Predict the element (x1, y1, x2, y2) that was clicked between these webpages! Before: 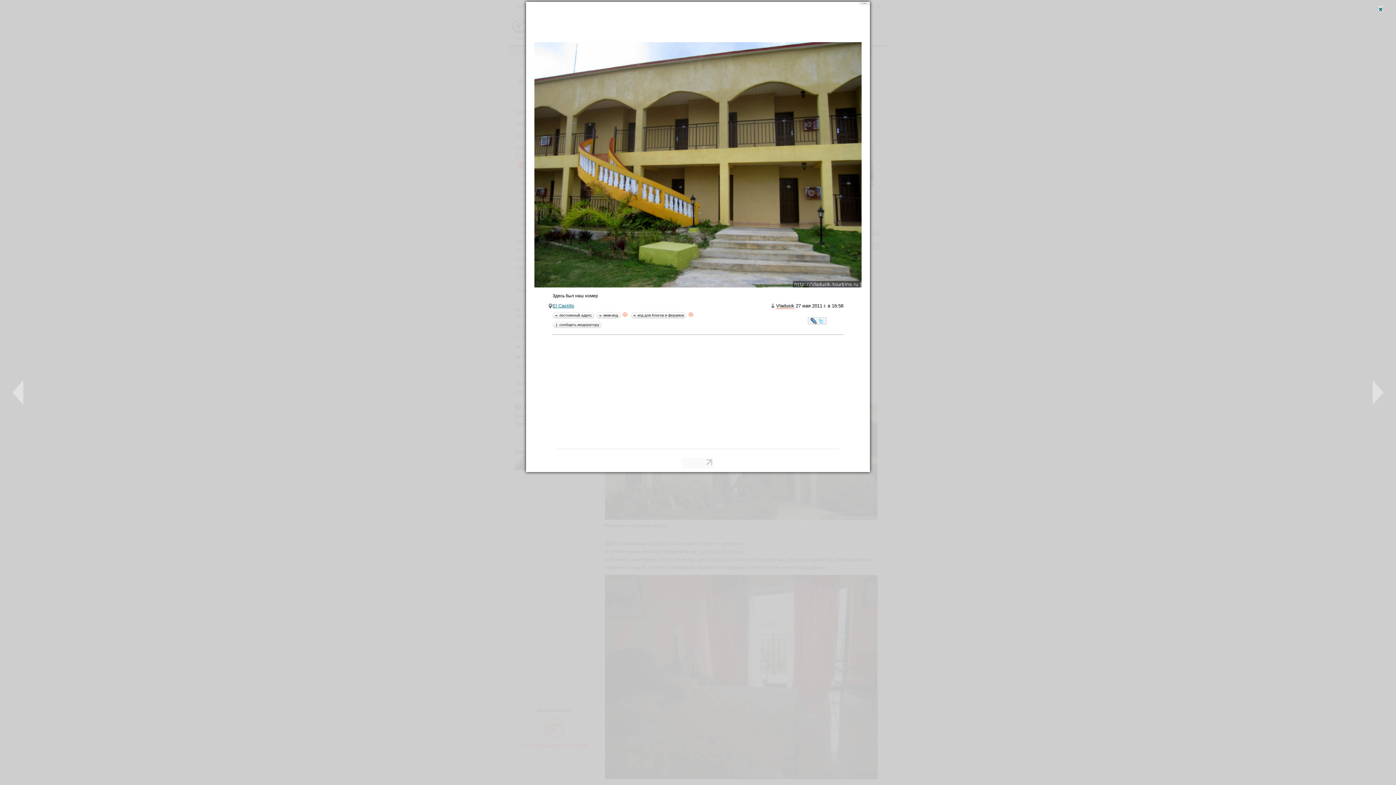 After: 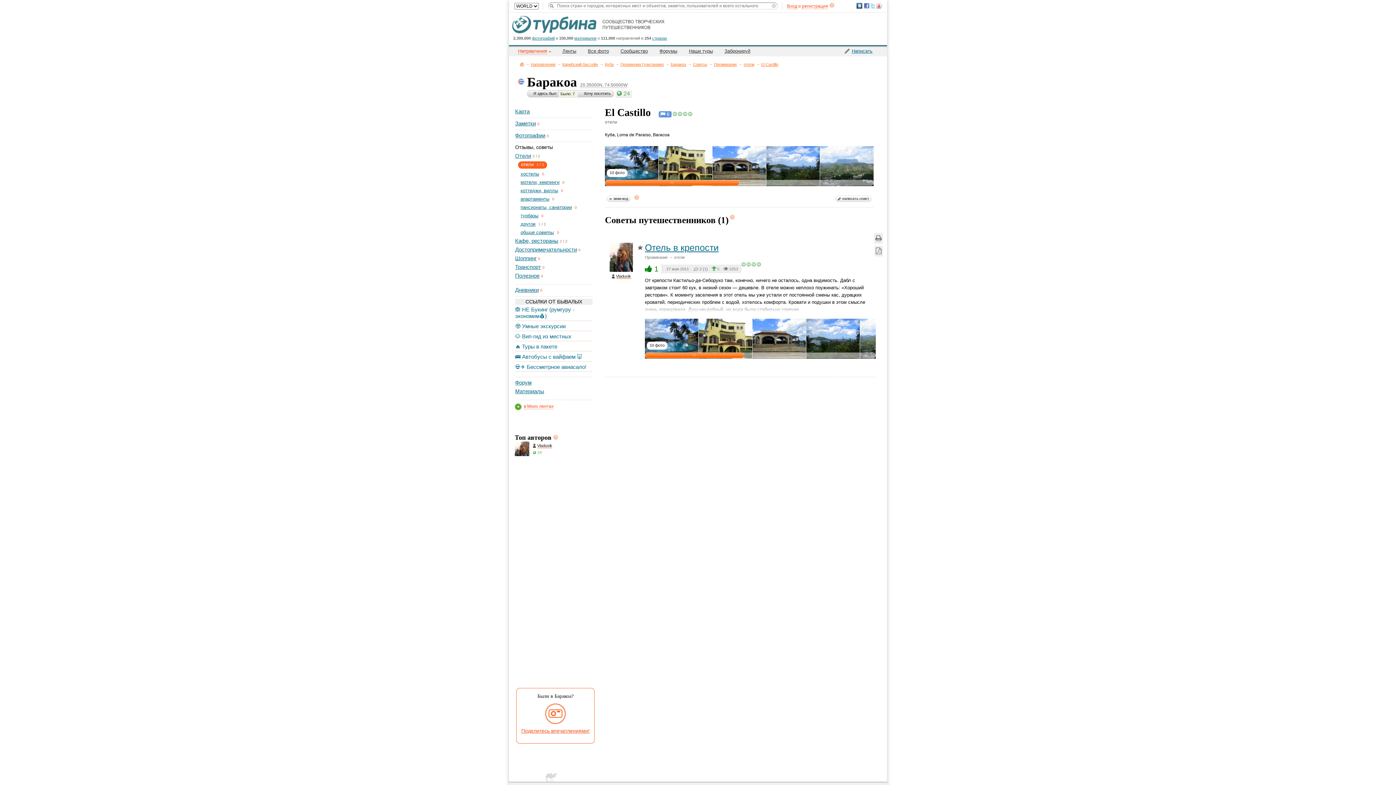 Action: bbox: (545, 302, 574, 309) label: El Castillo